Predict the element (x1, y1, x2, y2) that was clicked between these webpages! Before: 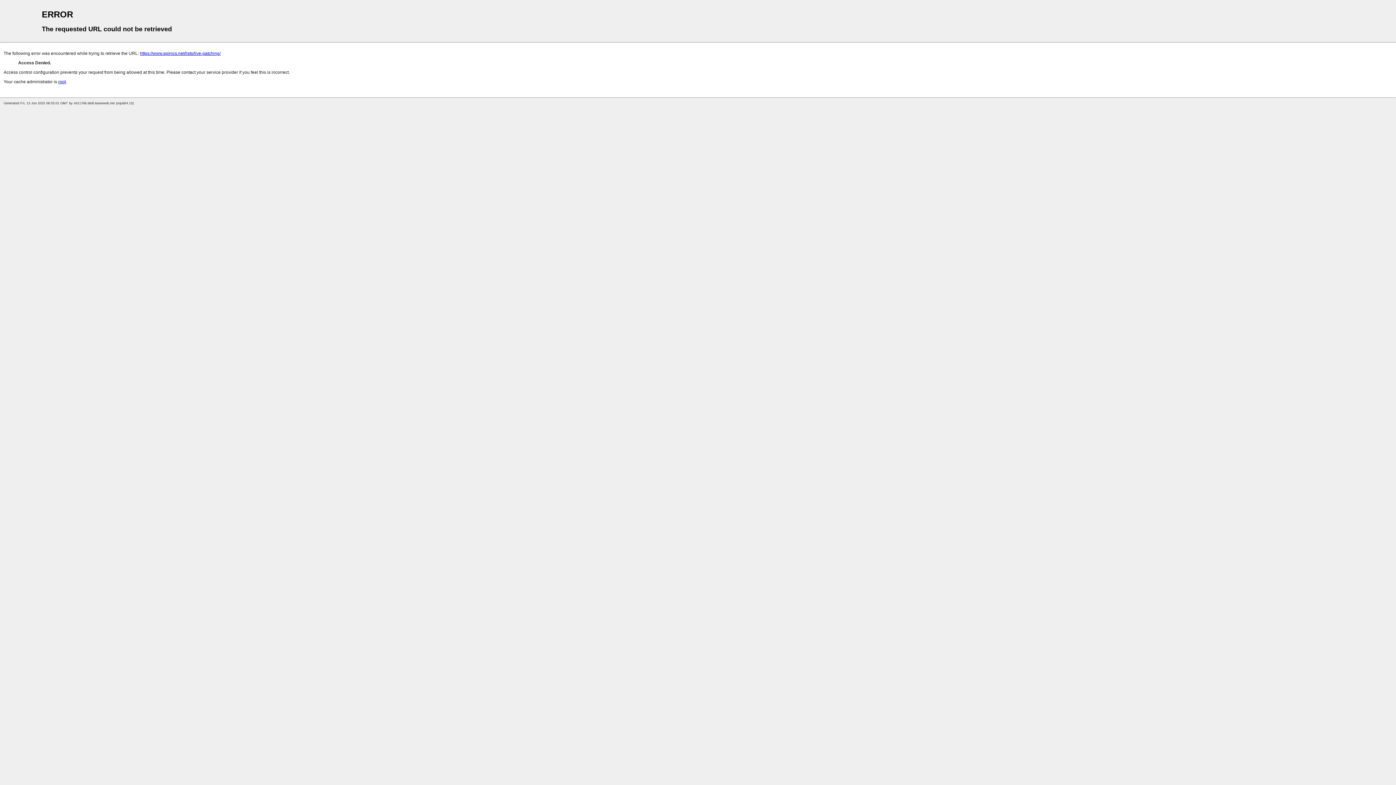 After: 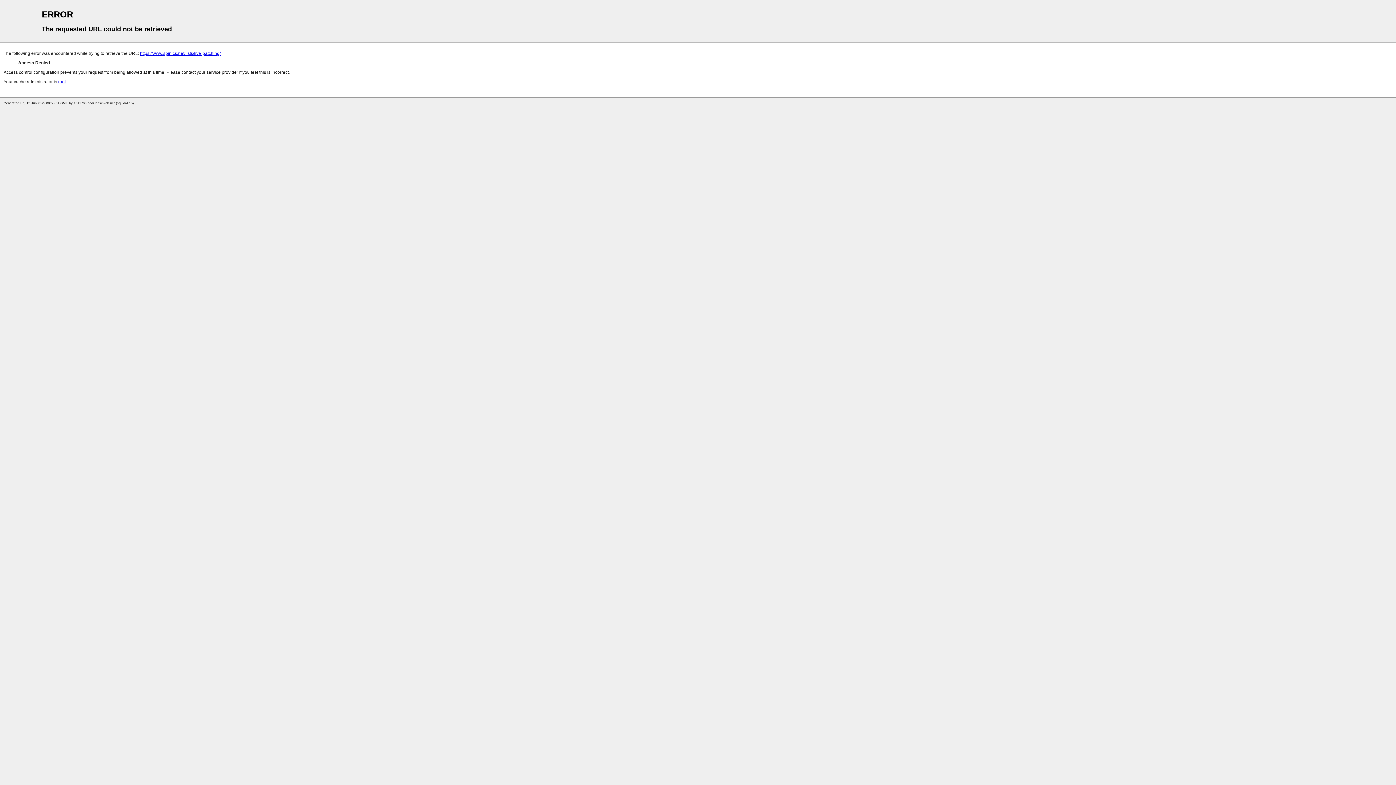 Action: bbox: (58, 79, 65, 84) label: root